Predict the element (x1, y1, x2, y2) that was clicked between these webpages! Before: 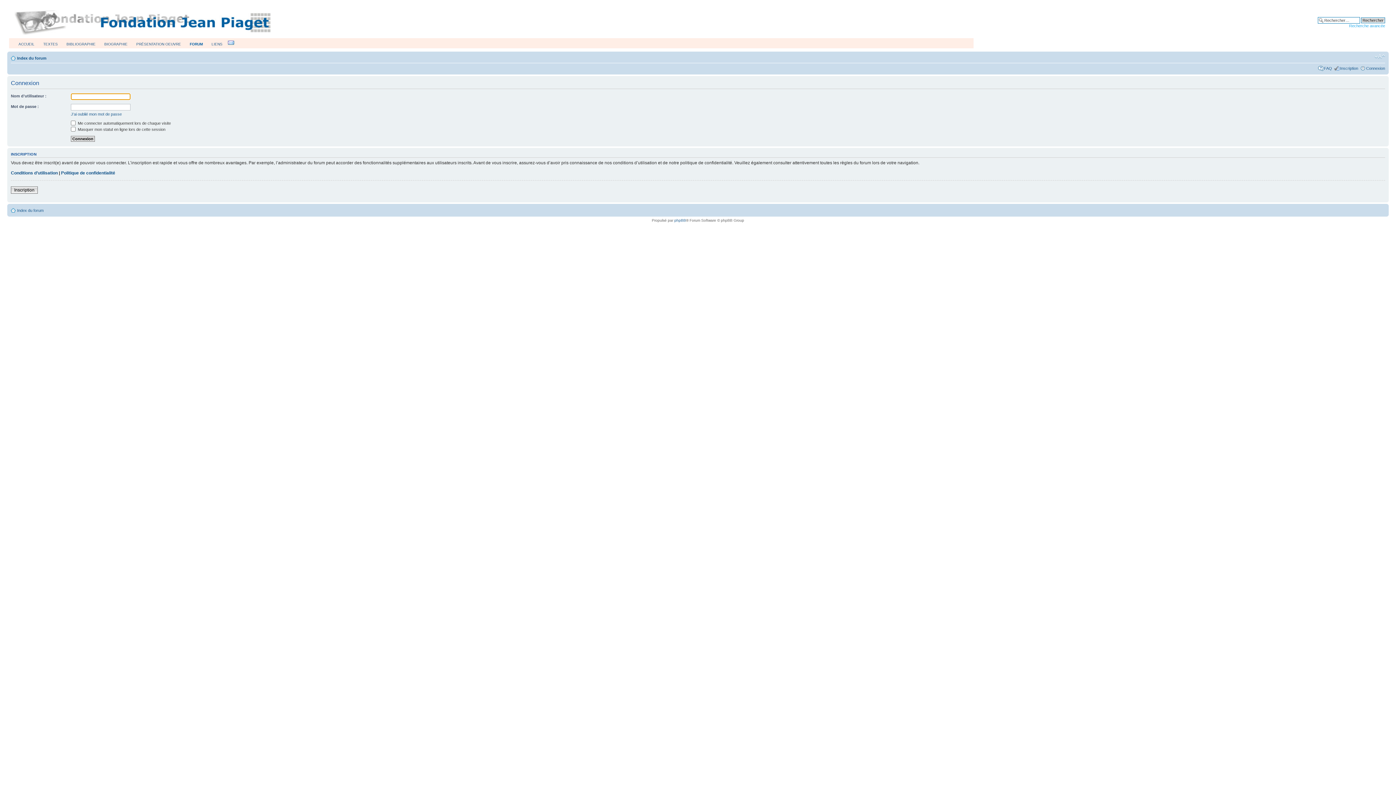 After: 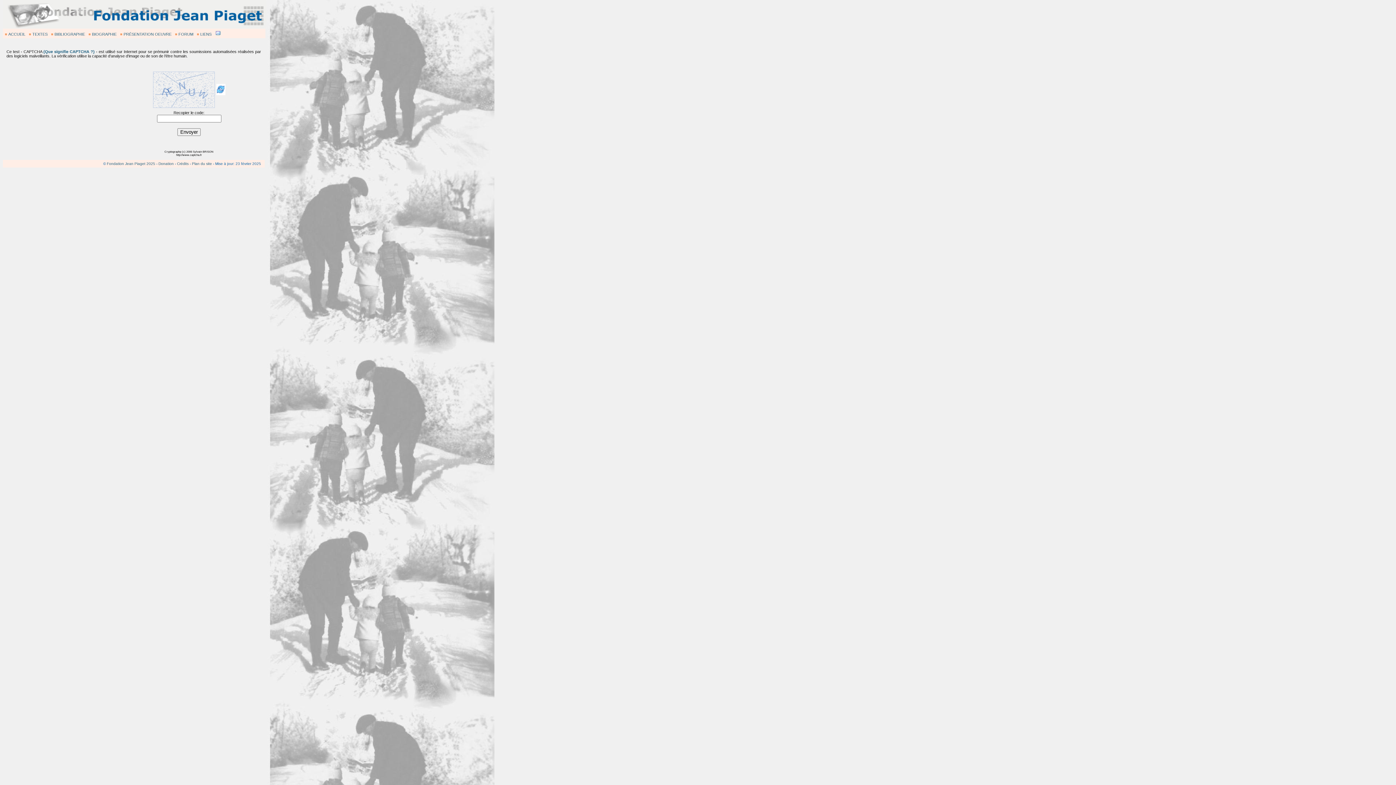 Action: bbox: (227, 41, 234, 46)